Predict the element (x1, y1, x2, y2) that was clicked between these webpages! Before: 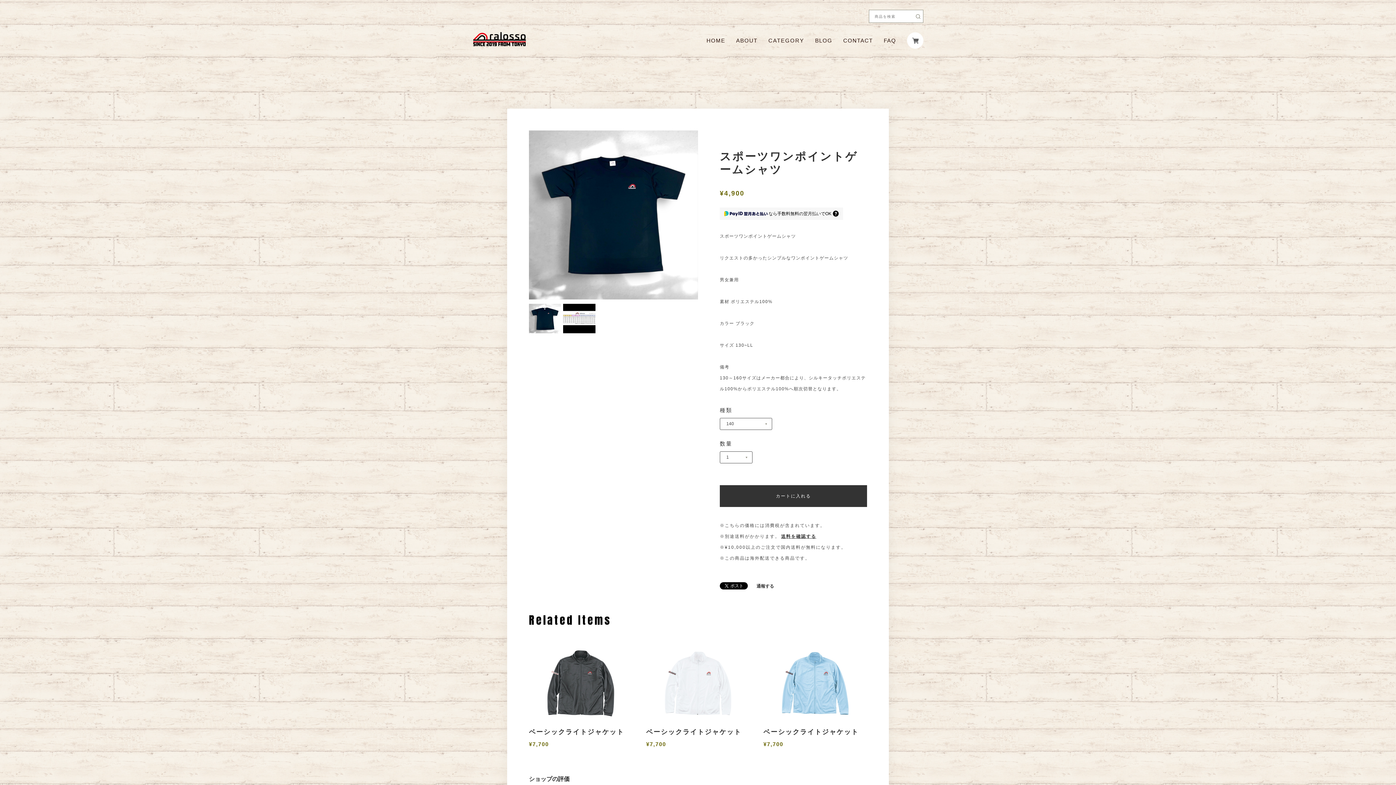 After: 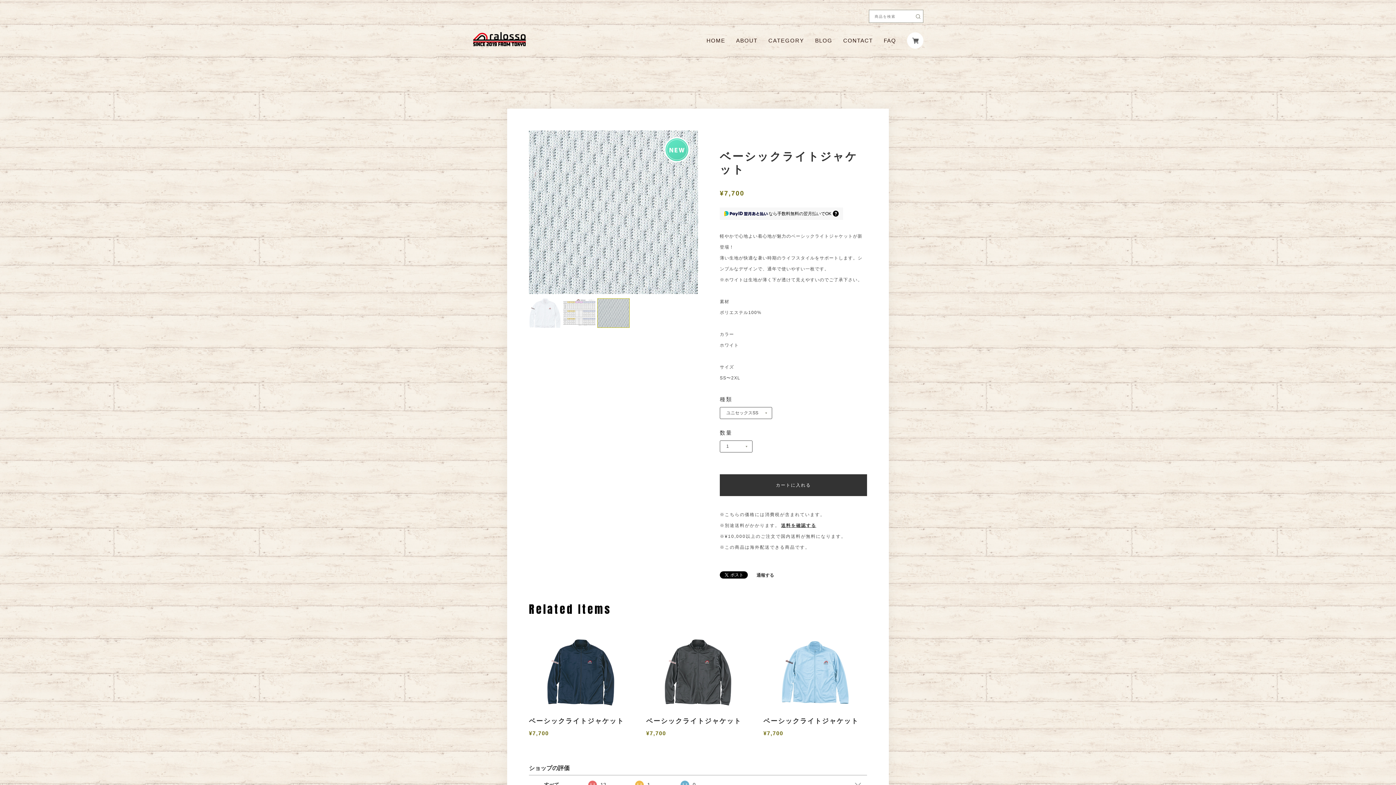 Action: label: ベーシックライトジャケット

¥7,700 bbox: (646, 648, 750, 758)